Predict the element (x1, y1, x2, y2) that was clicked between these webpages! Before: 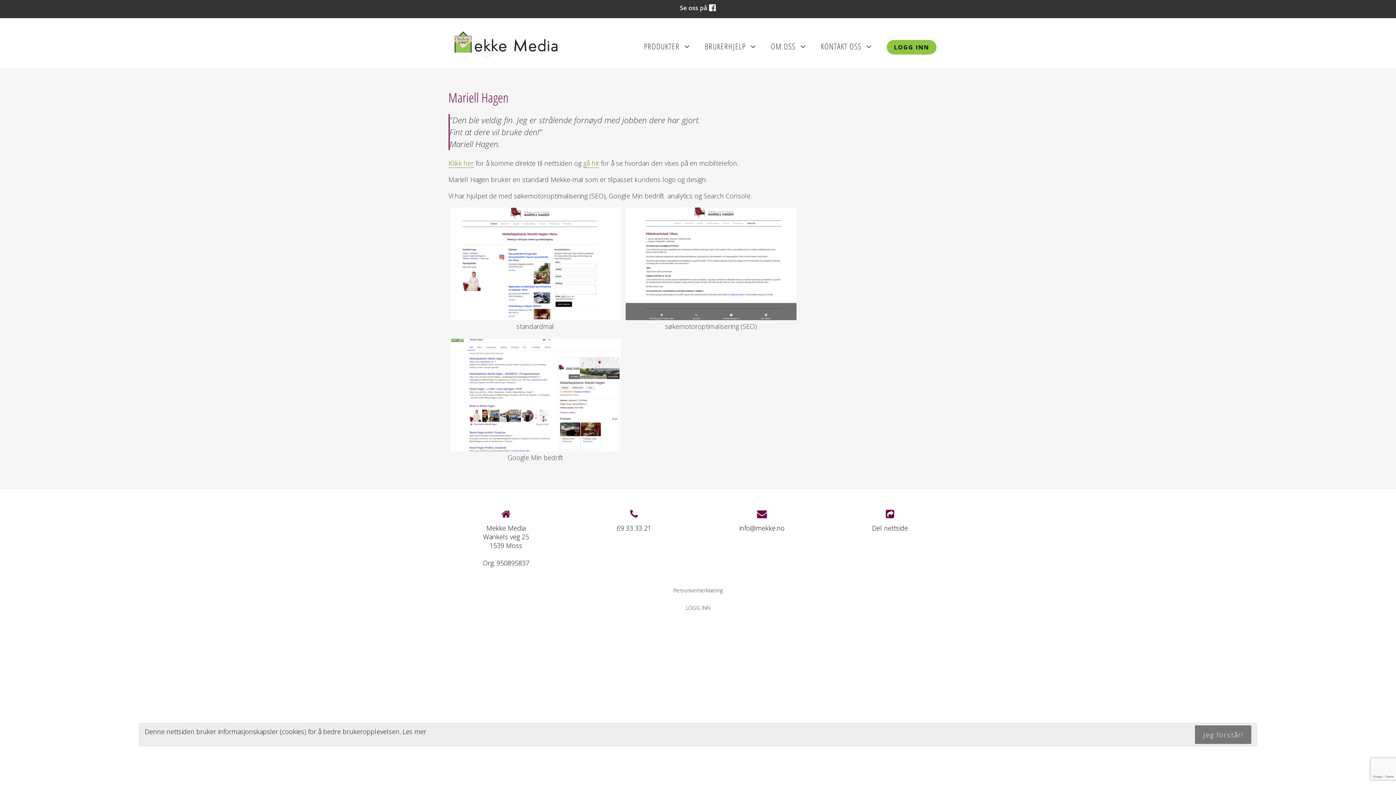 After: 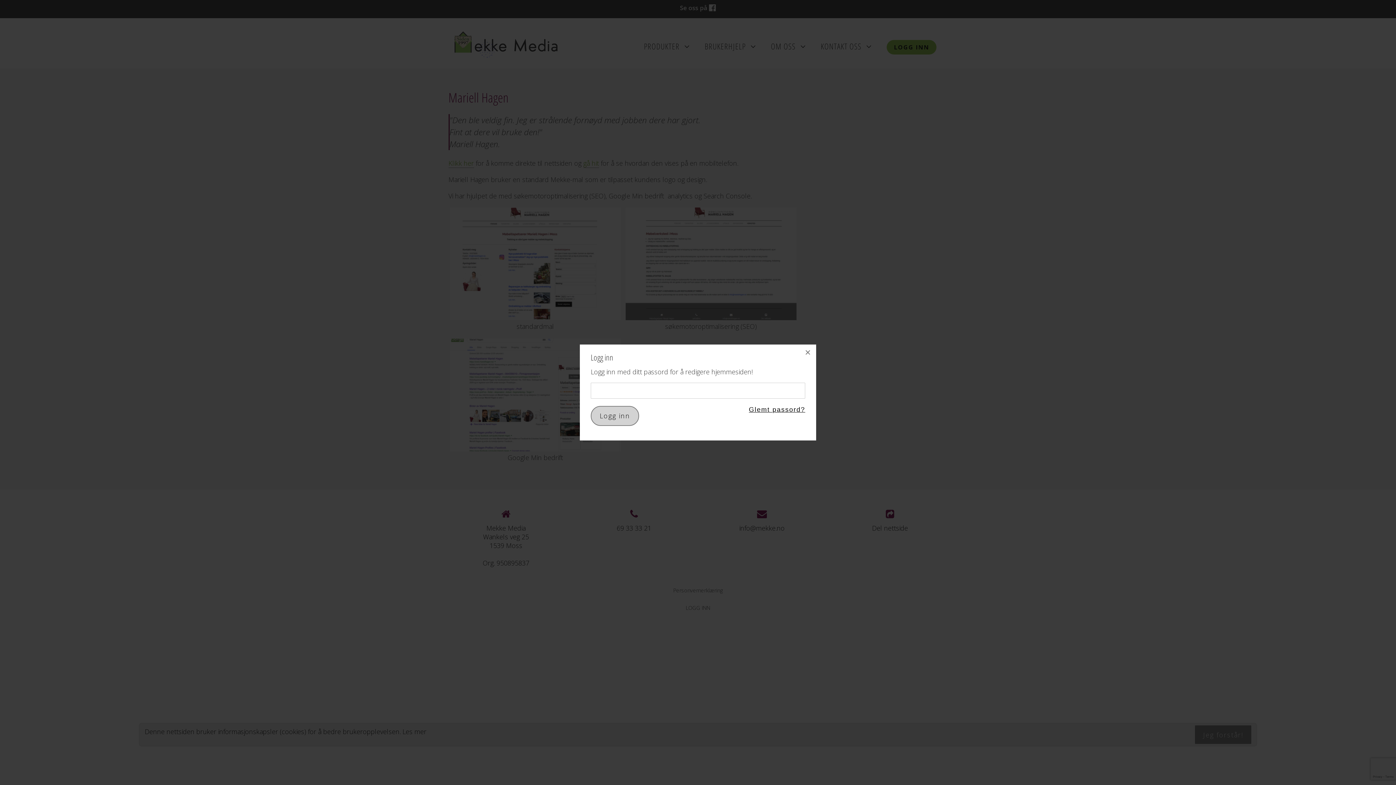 Action: bbox: (686, 604, 710, 611) label: LOGG INN